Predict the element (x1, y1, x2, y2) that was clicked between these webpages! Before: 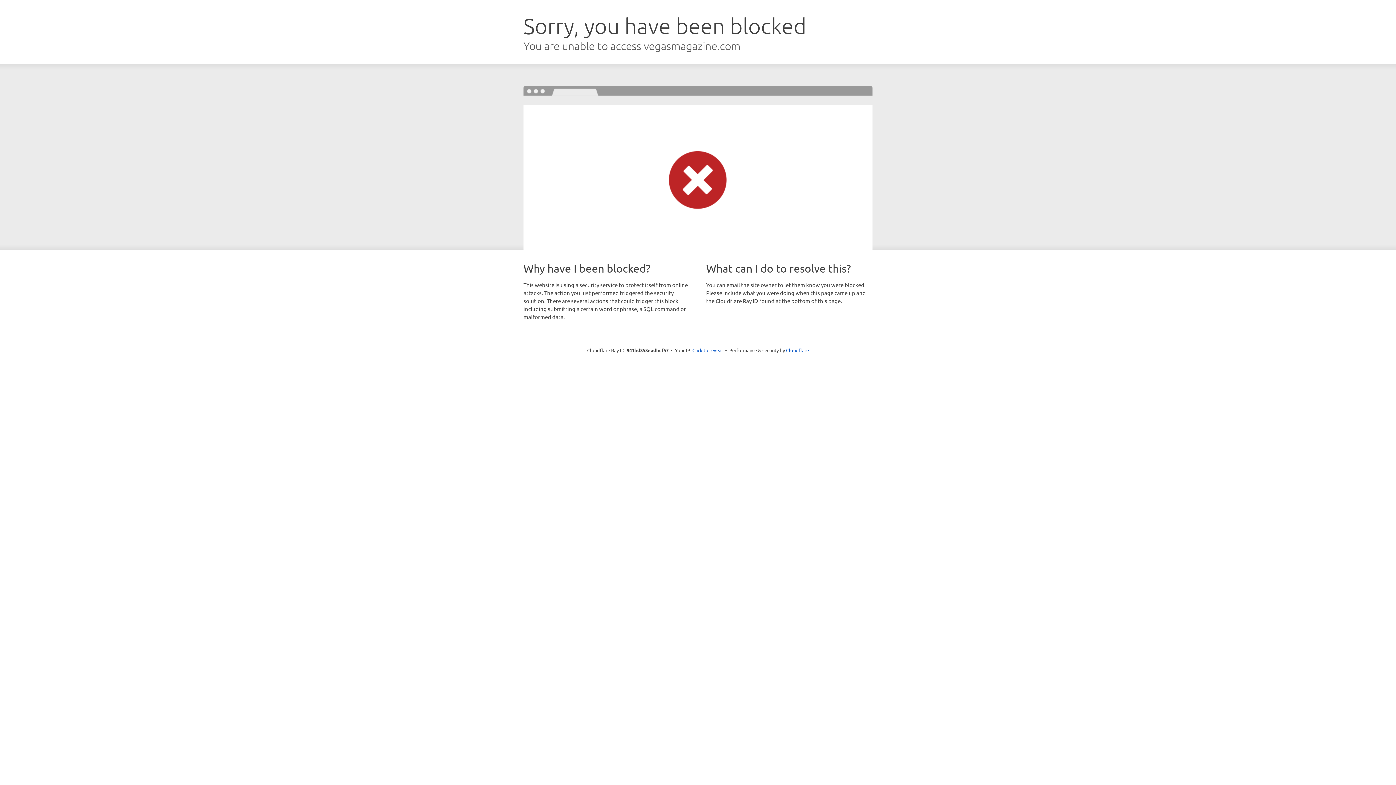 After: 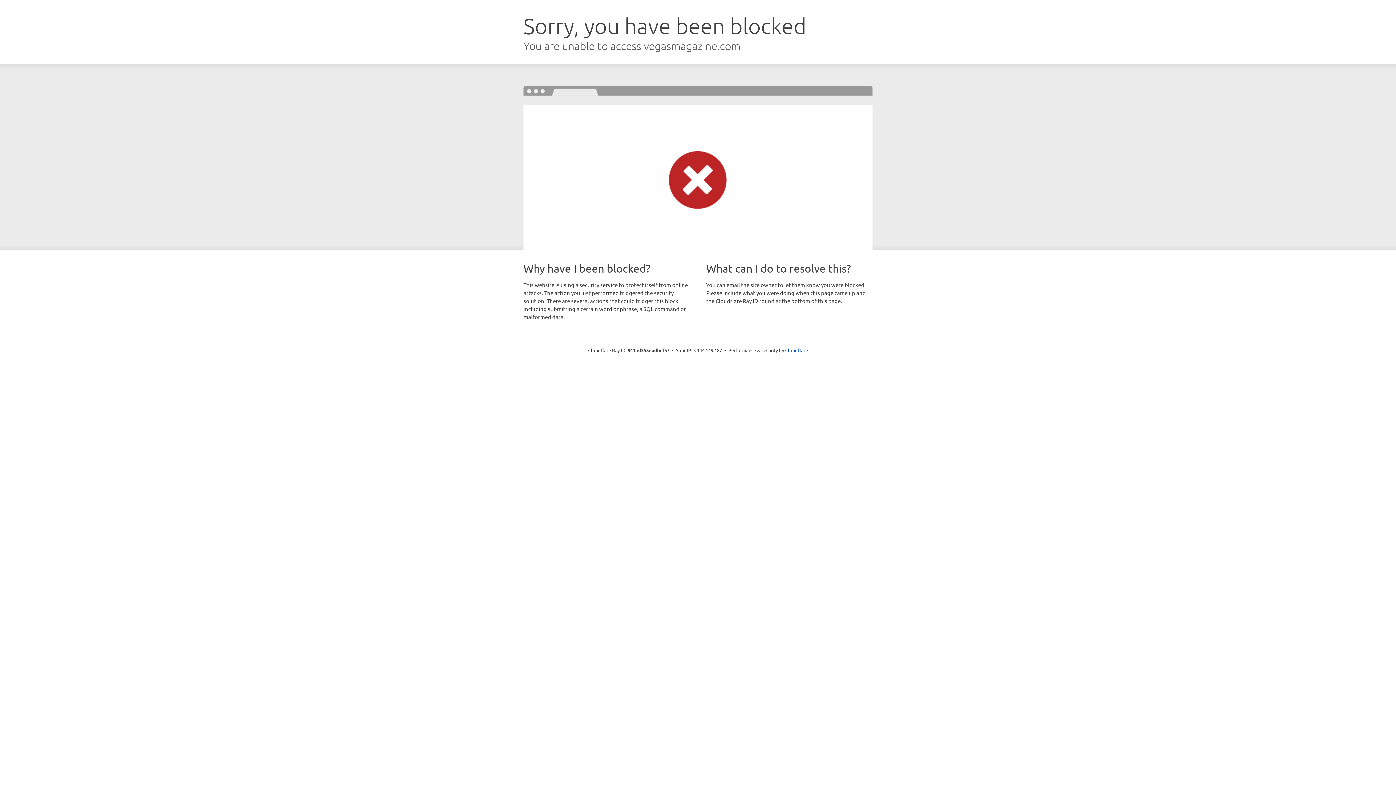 Action: bbox: (692, 346, 723, 353) label: Click to reveal